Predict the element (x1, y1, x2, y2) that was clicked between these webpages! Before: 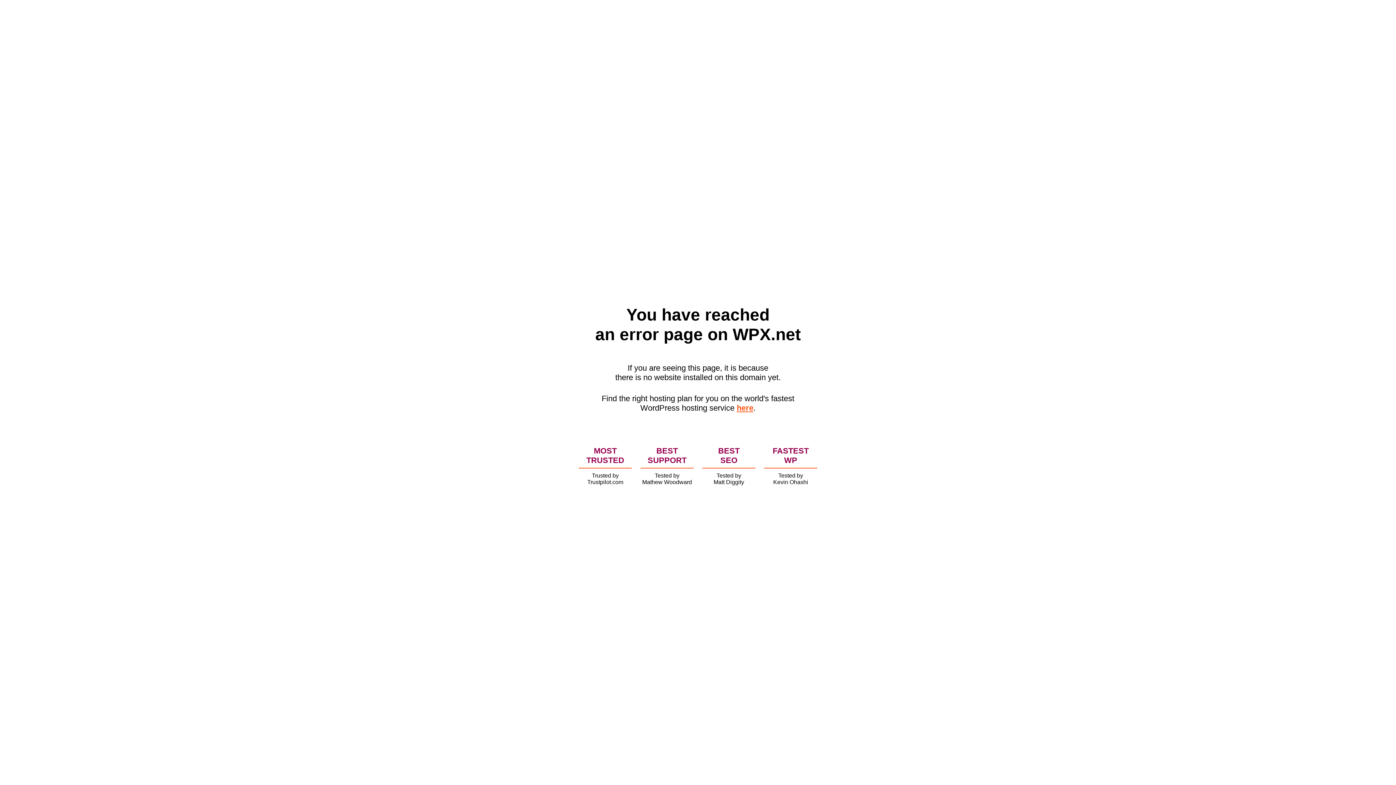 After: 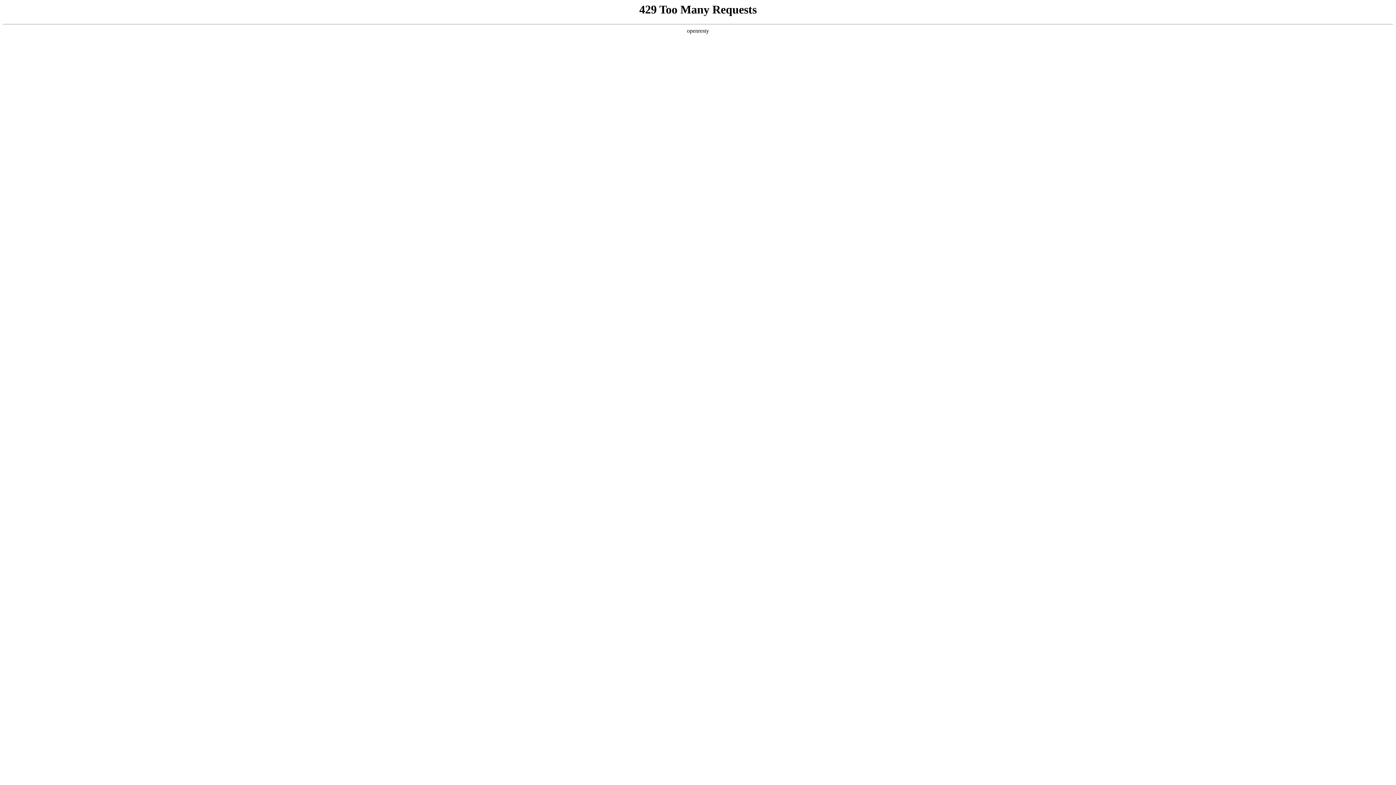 Action: bbox: (736, 403, 753, 412) label: here